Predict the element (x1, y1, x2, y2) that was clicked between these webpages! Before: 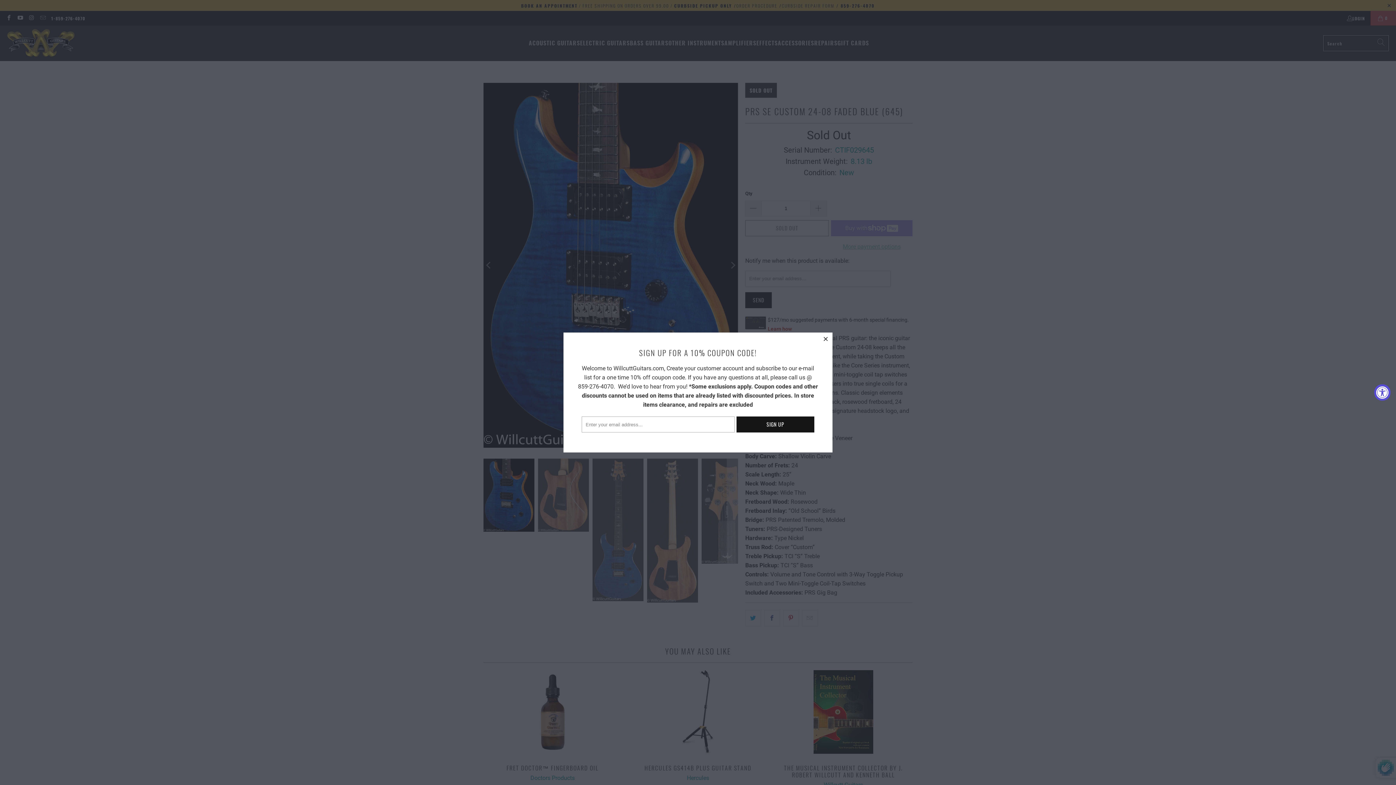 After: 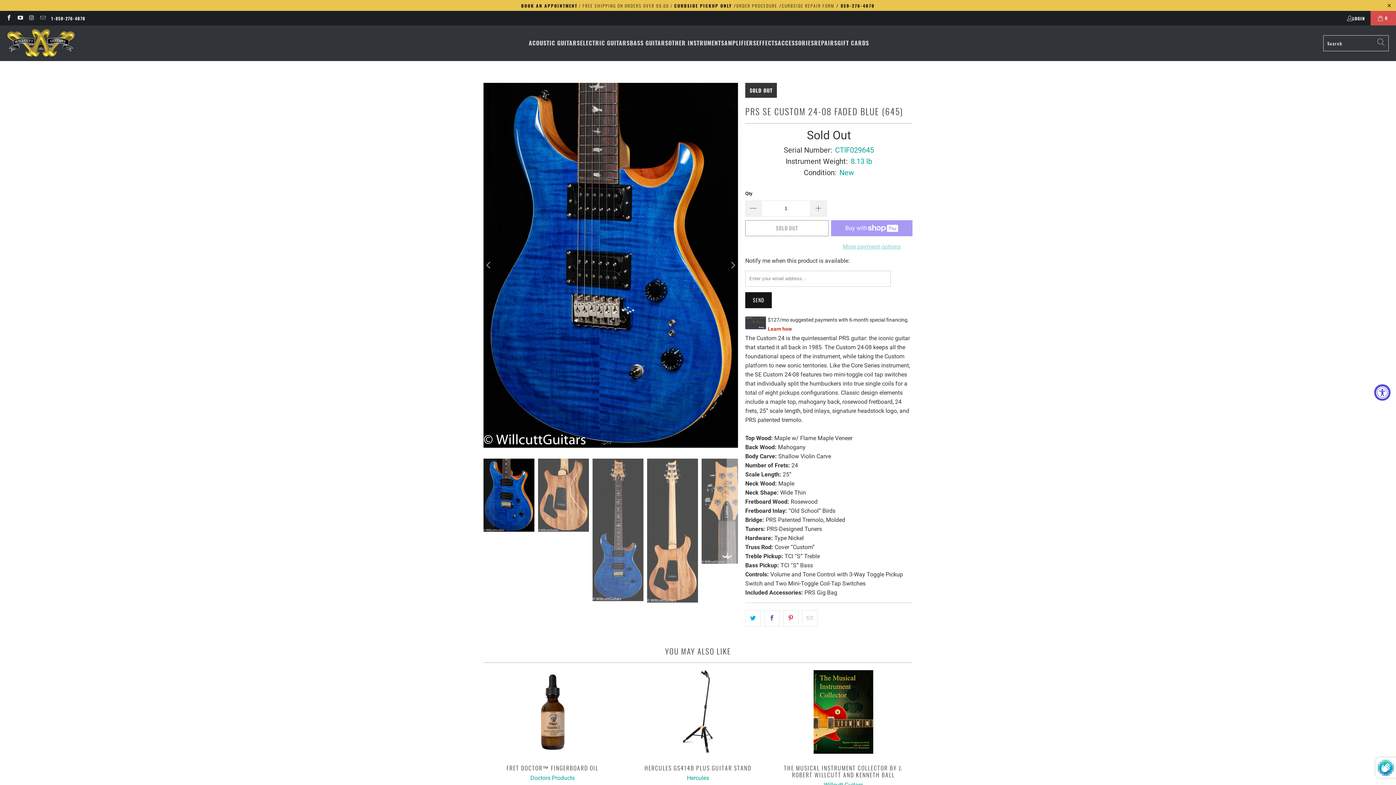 Action: bbox: (819, 332, 832, 345) label: close